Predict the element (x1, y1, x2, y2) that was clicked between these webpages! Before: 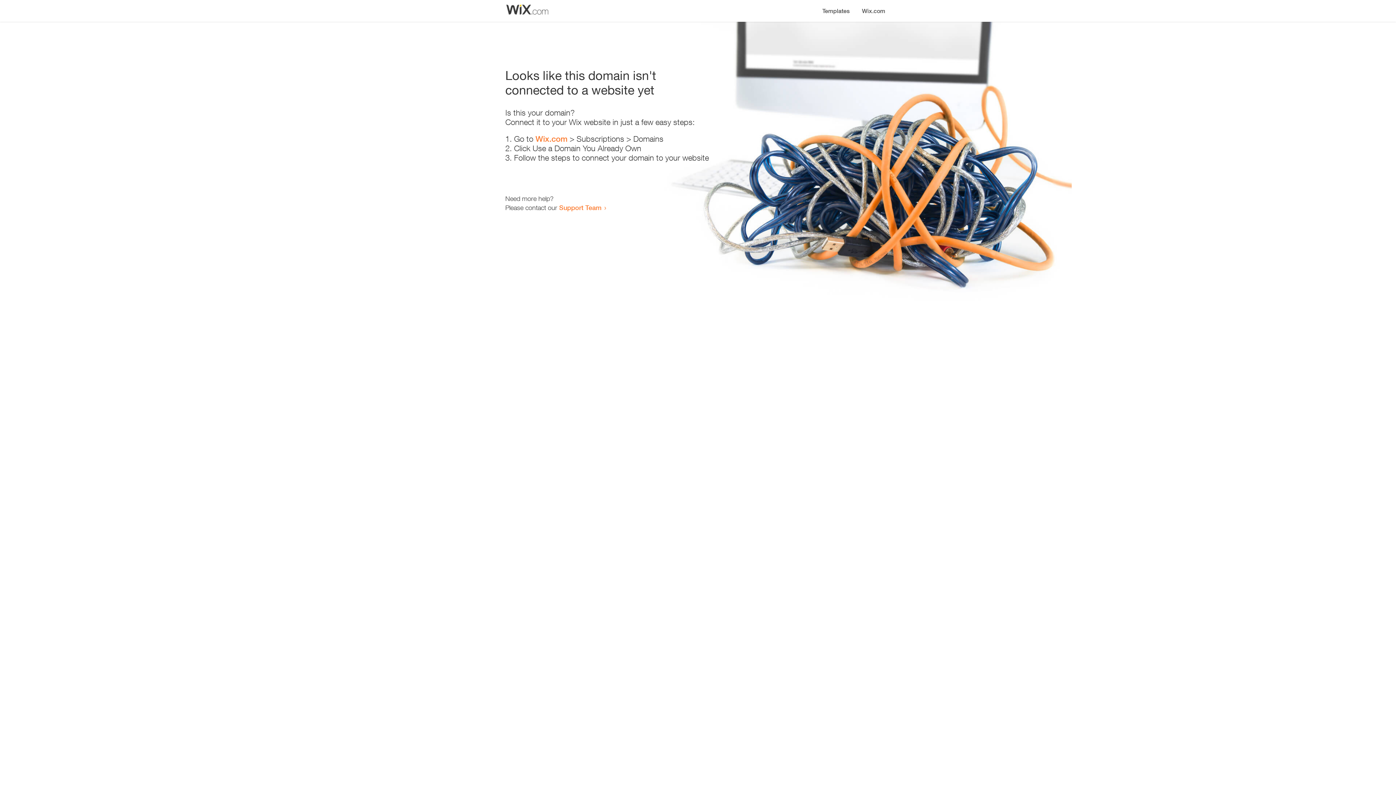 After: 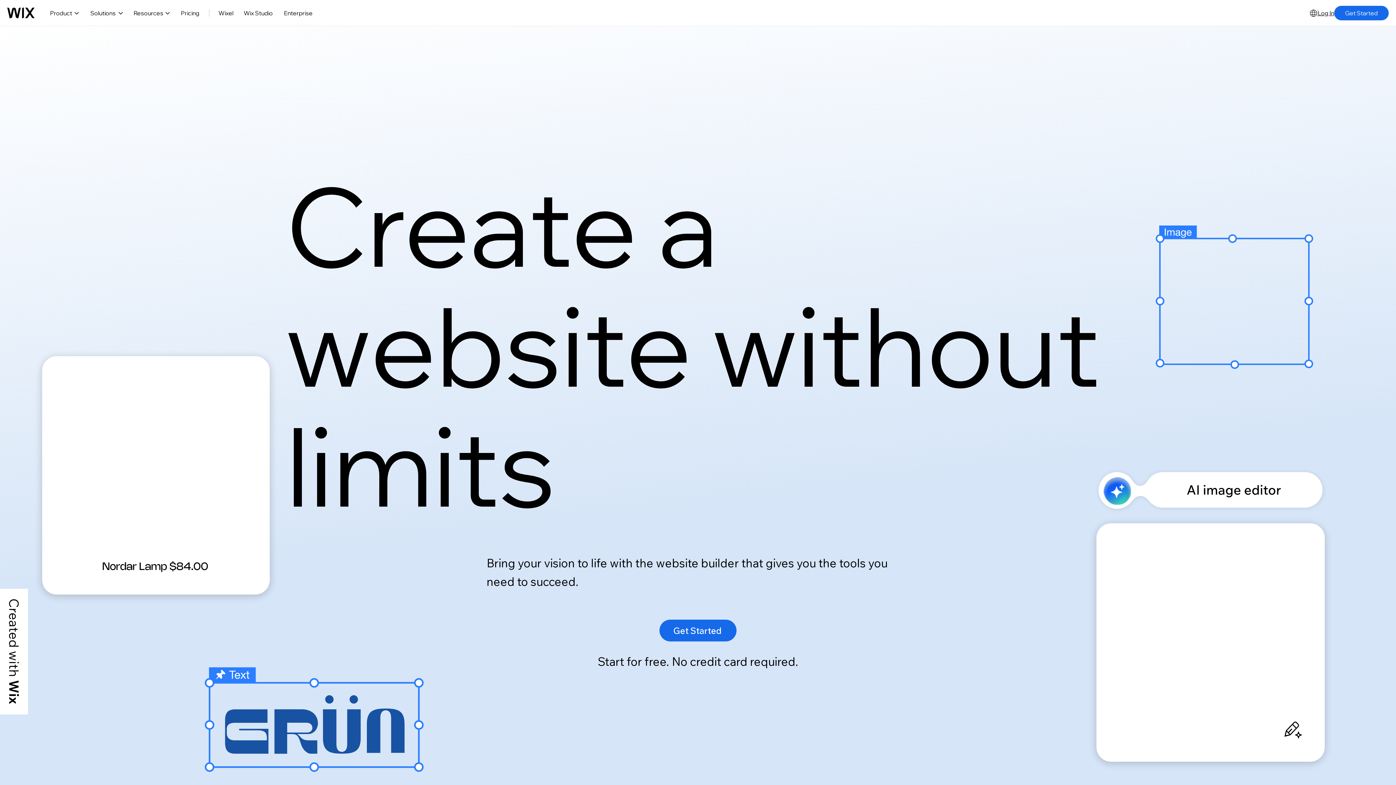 Action: label: Wix.com bbox: (535, 134, 567, 143)